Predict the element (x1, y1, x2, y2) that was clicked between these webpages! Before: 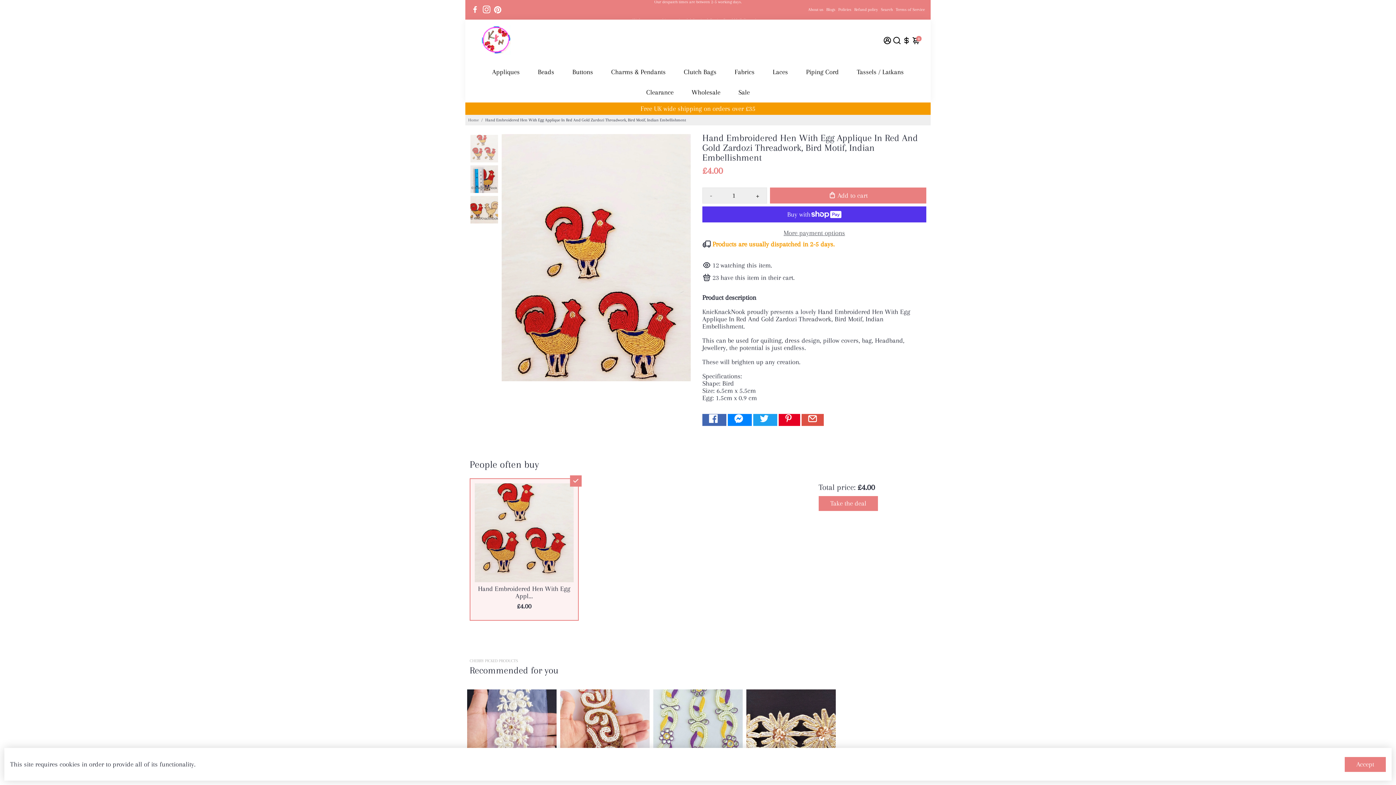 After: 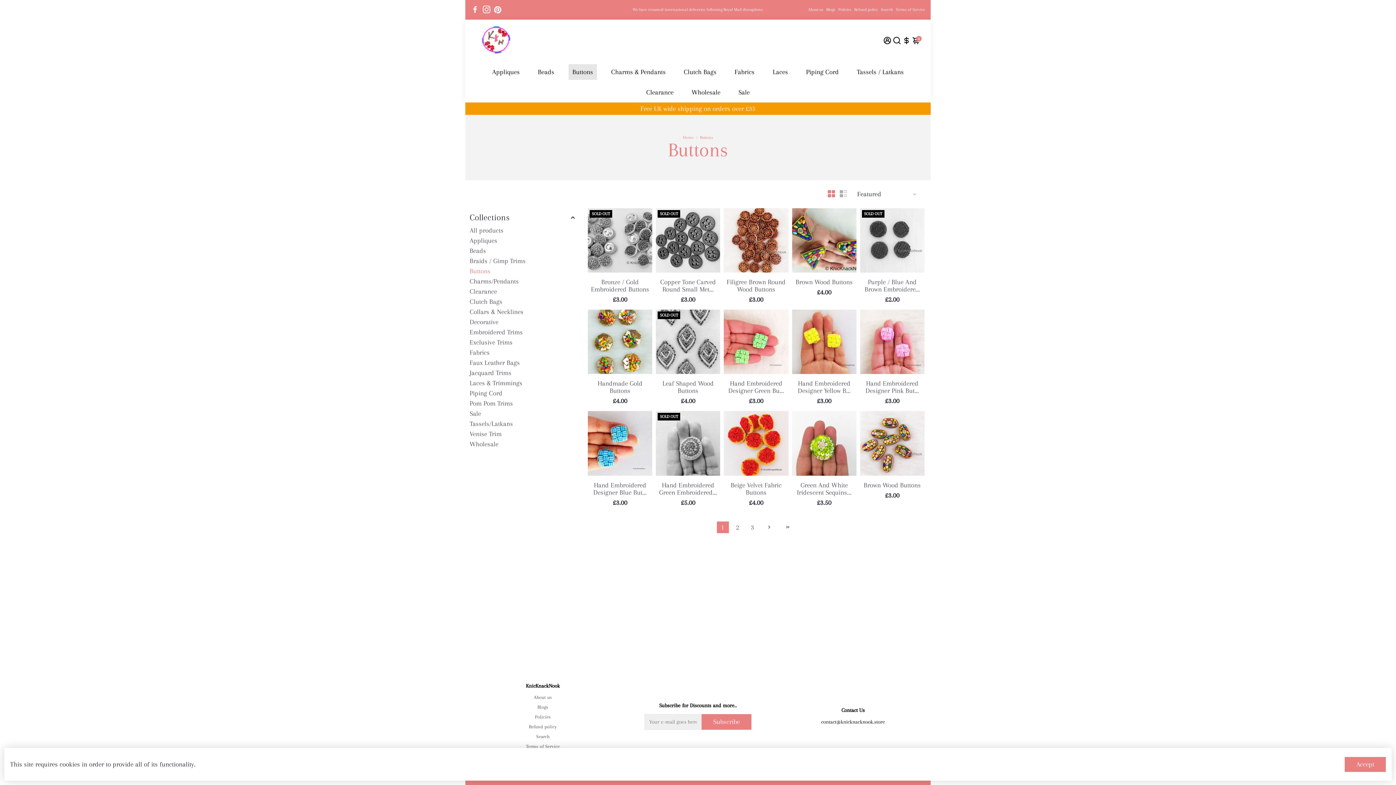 Action: bbox: (565, 61, 600, 82) label: Buttons